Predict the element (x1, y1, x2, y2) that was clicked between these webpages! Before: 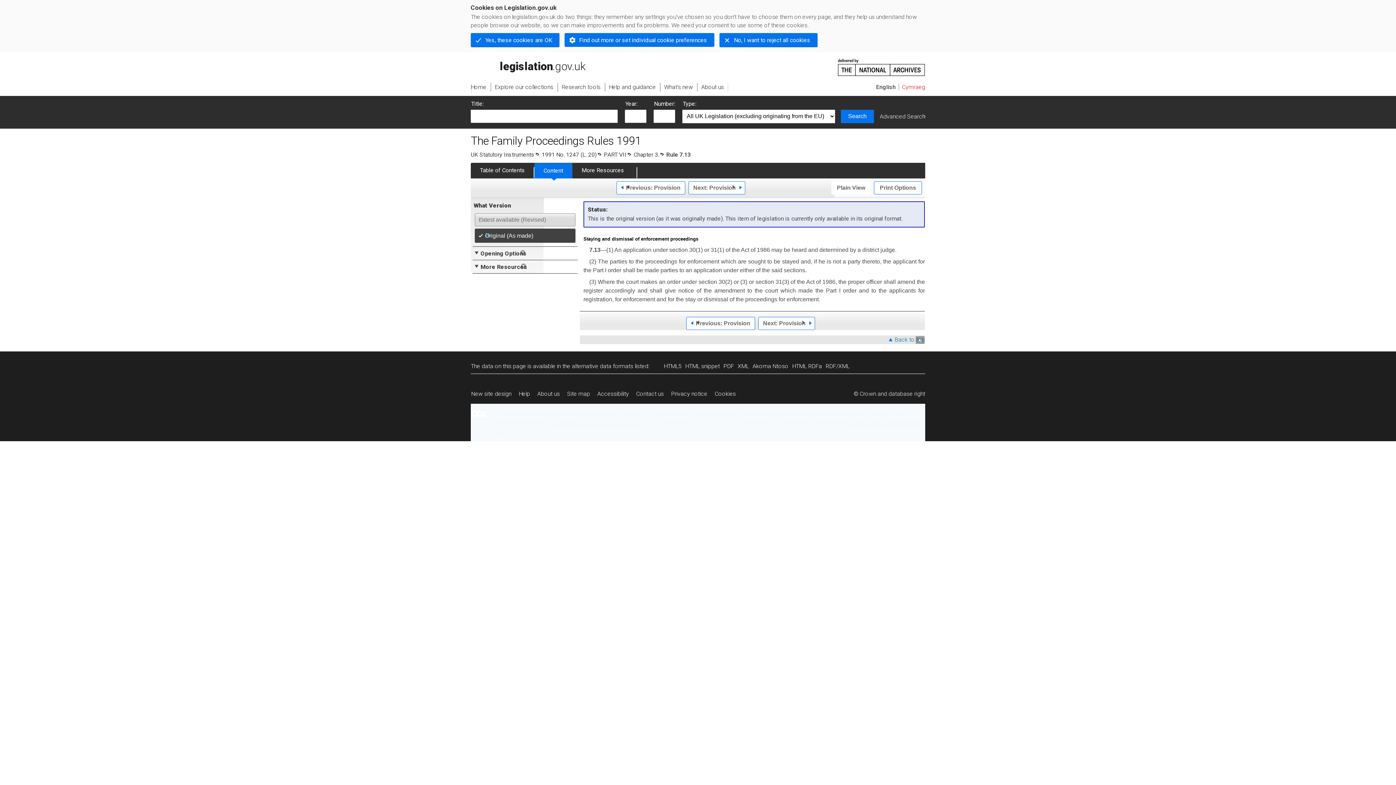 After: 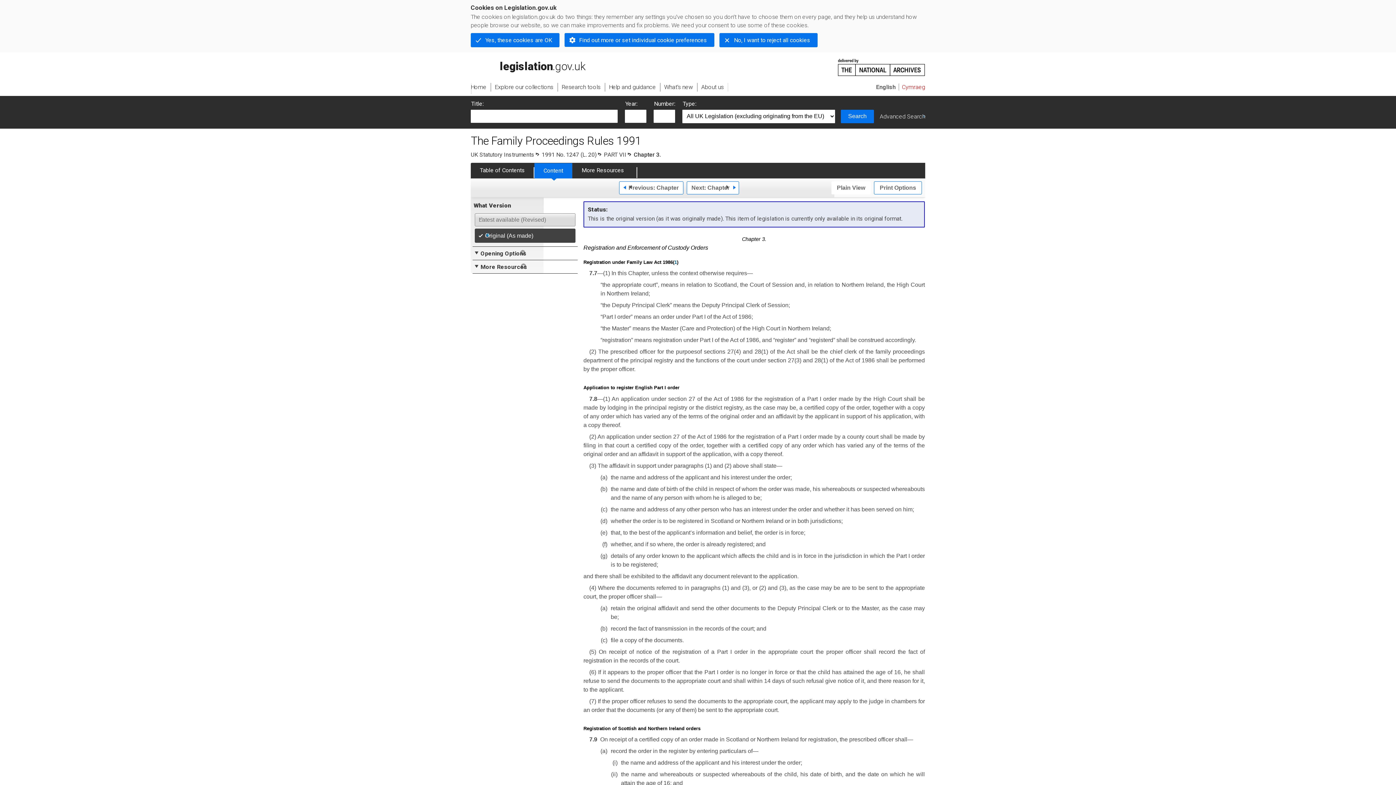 Action: bbox: (633, 151, 659, 158) label: Chapter 3.